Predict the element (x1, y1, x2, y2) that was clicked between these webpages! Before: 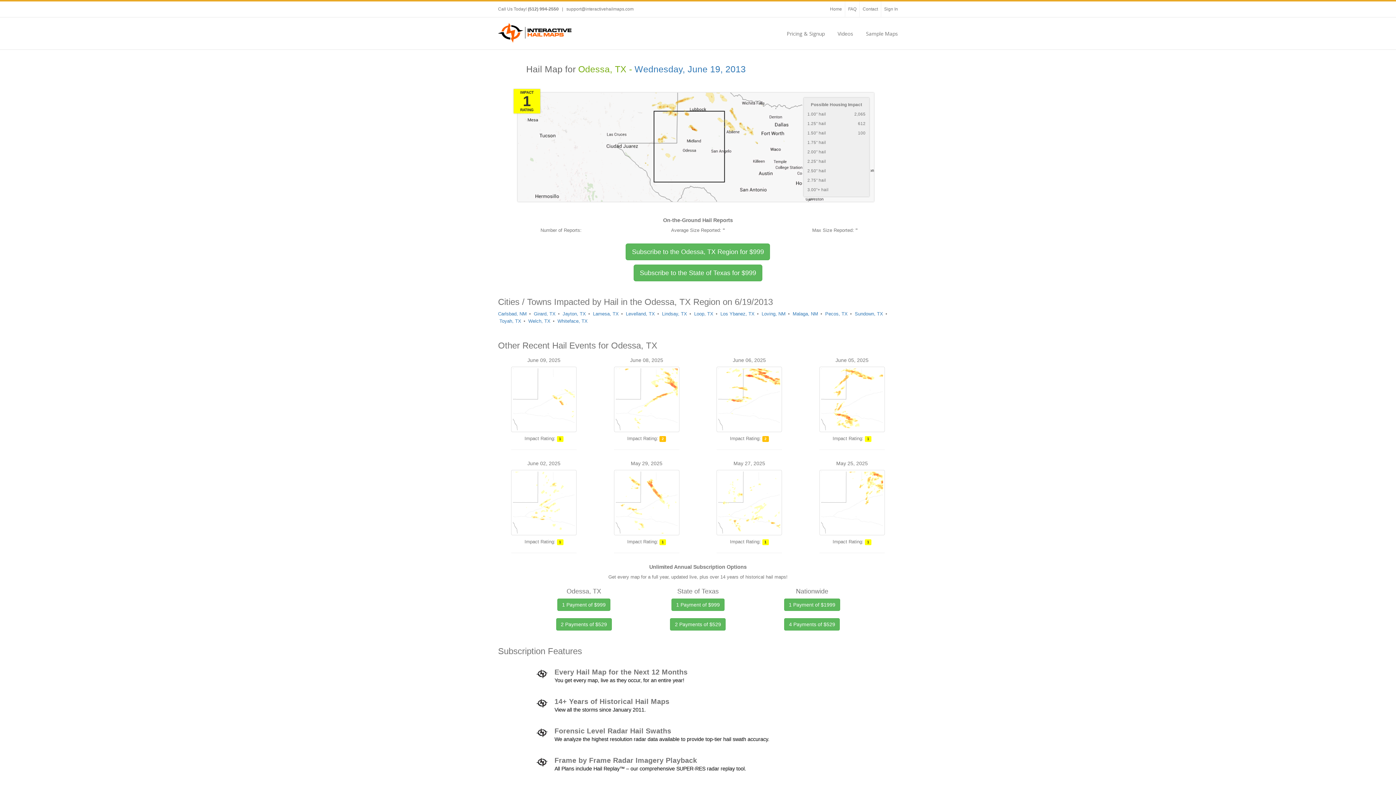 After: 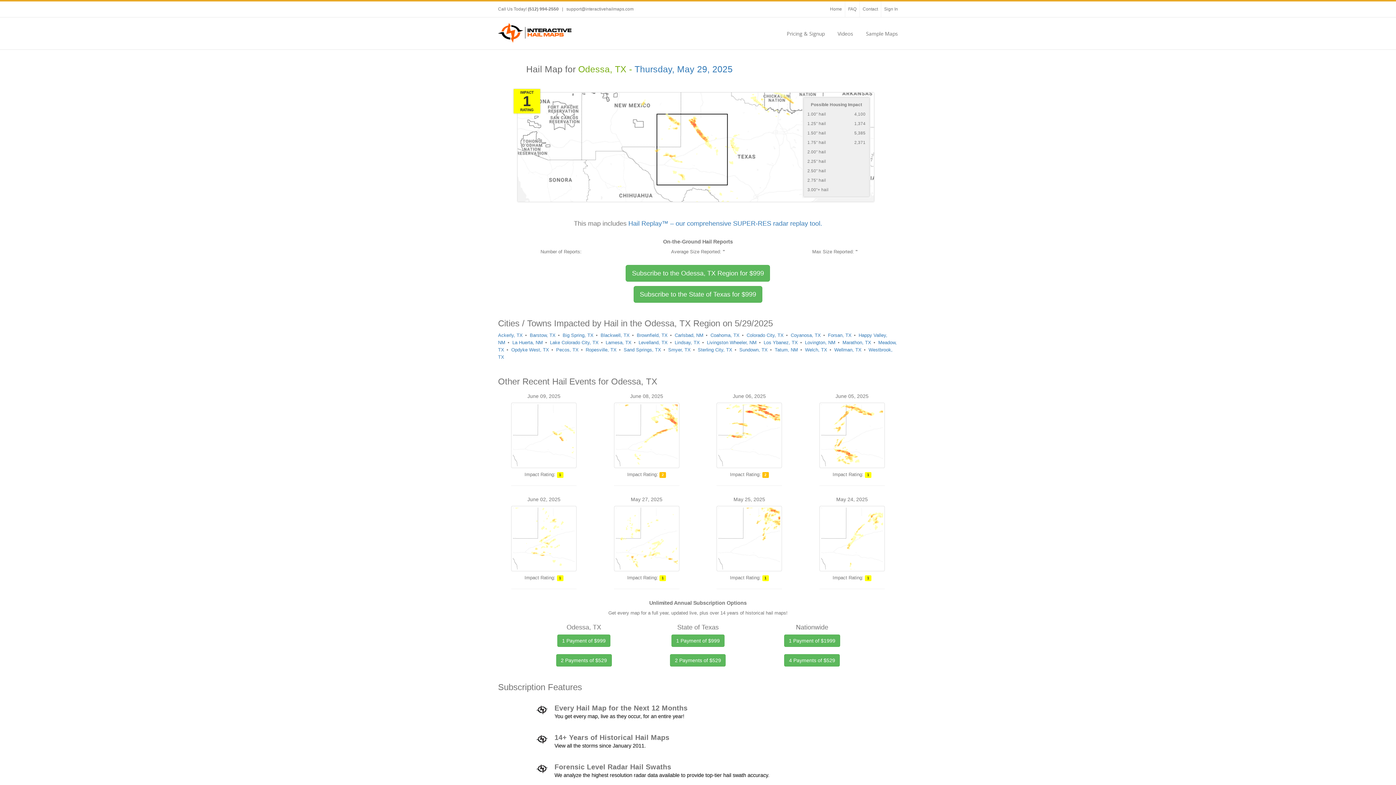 Action: bbox: (614, 499, 679, 505)